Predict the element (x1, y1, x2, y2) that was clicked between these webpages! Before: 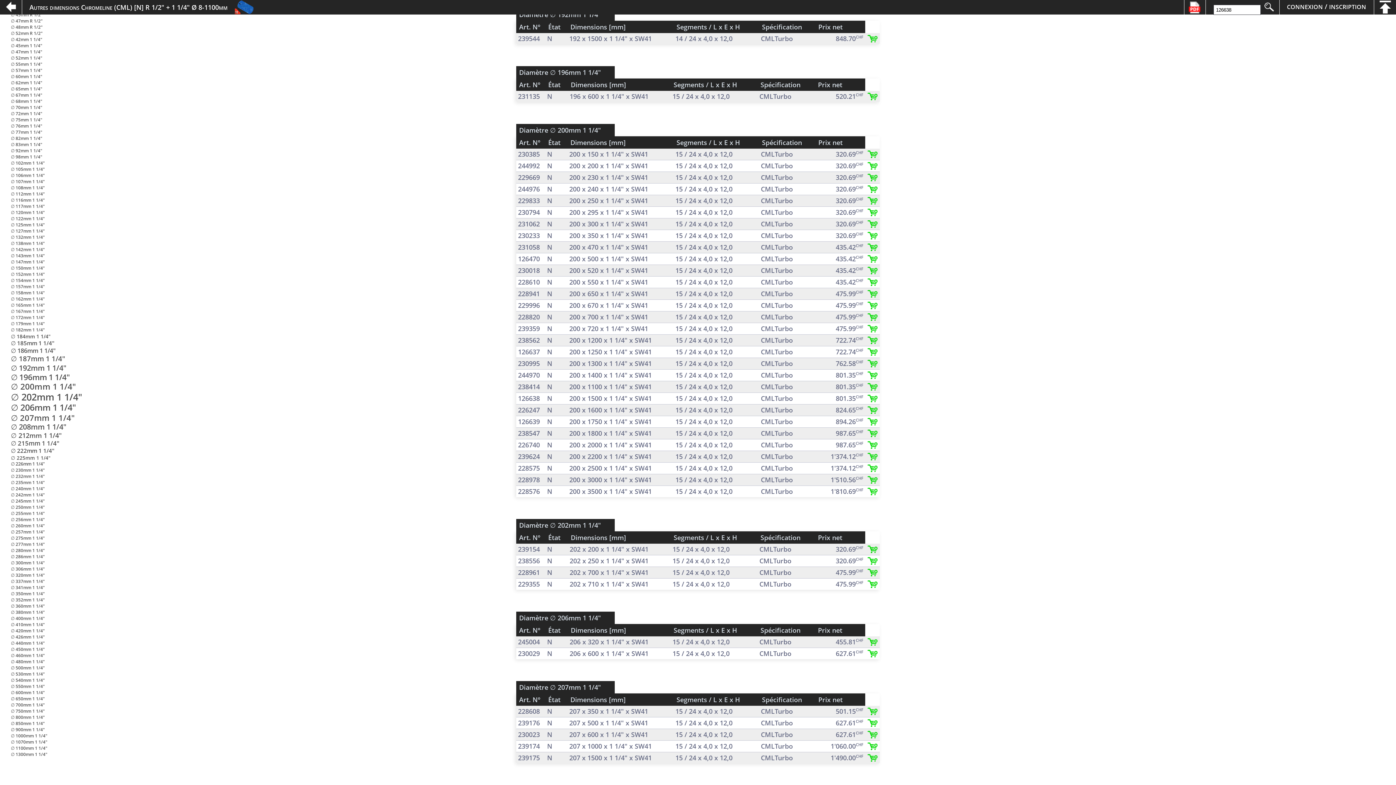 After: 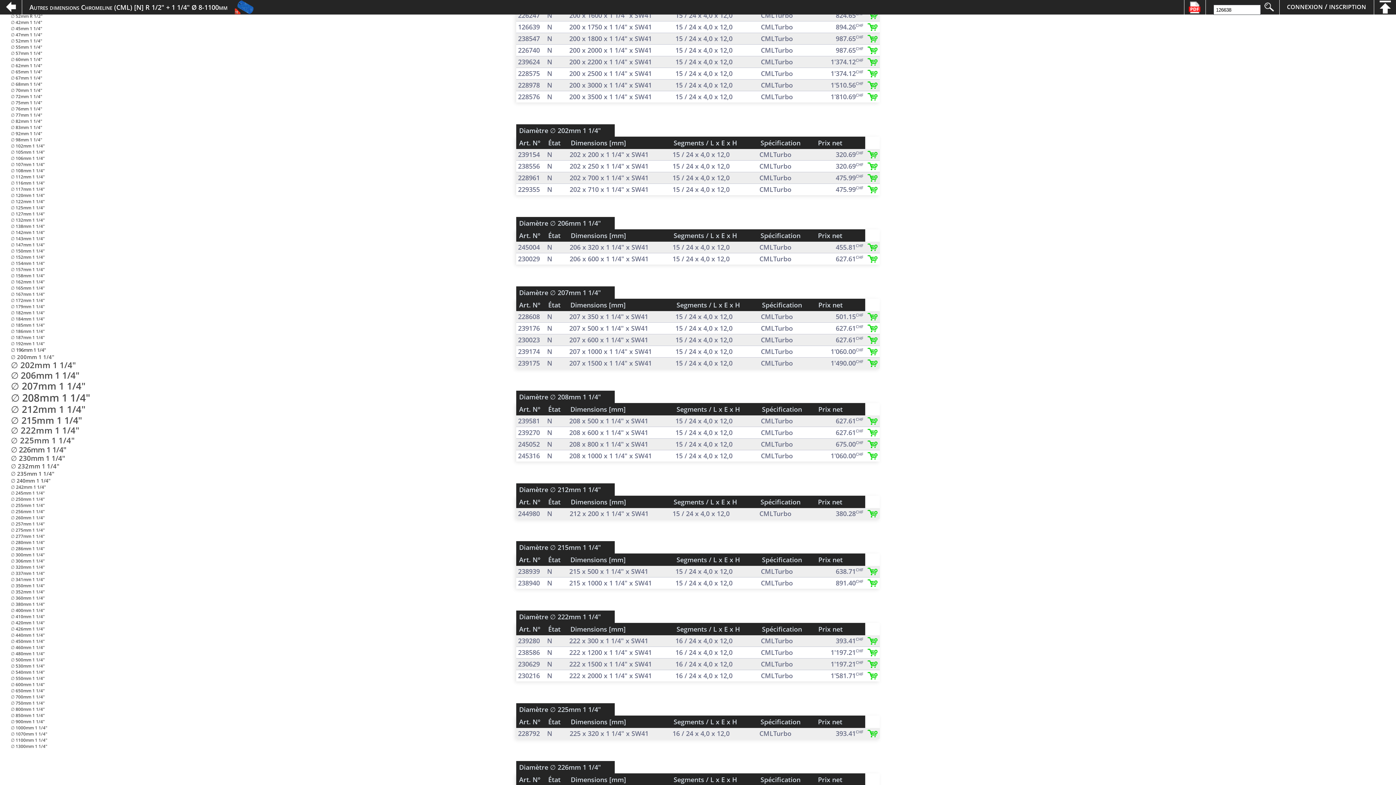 Action: bbox: (10, 423, 82, 430) label: ∅ 208mm 1 1/4"